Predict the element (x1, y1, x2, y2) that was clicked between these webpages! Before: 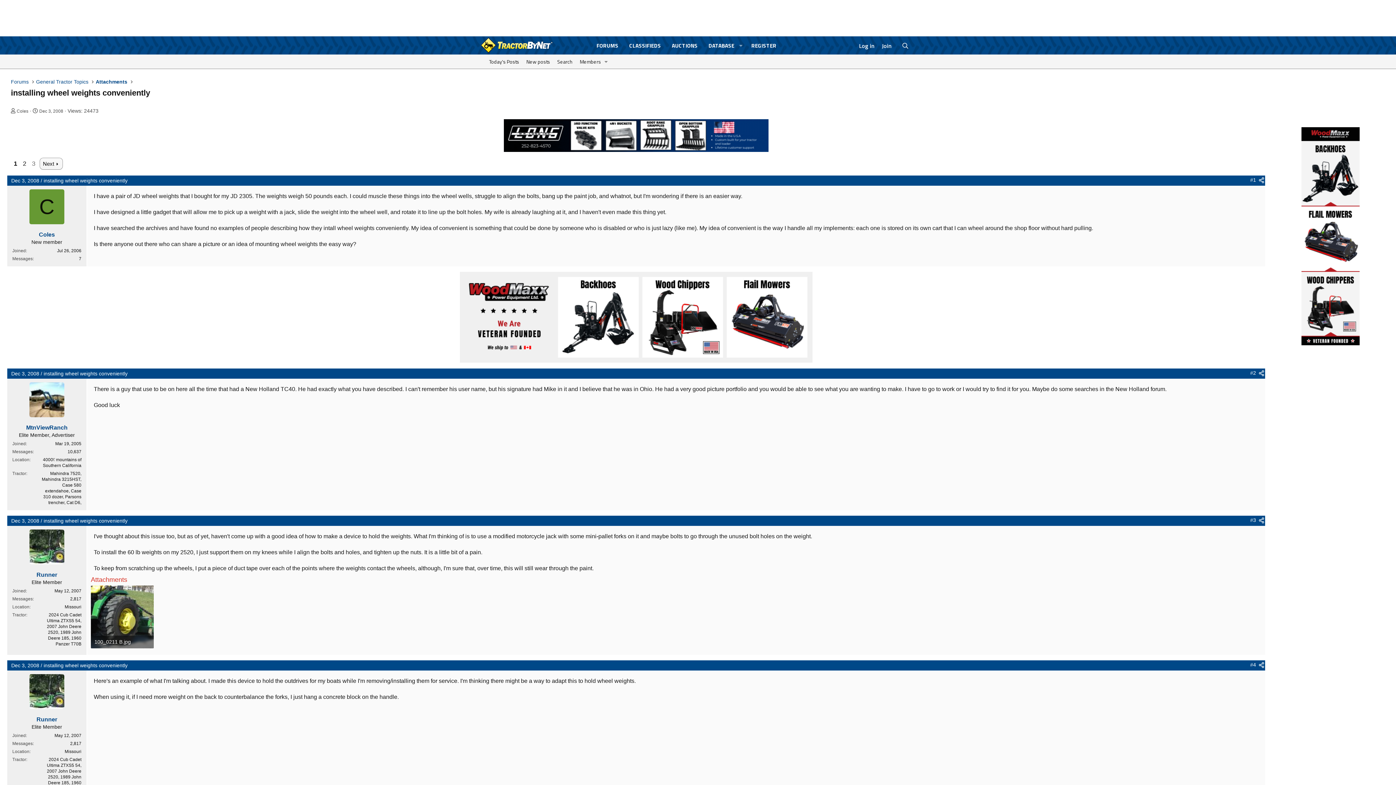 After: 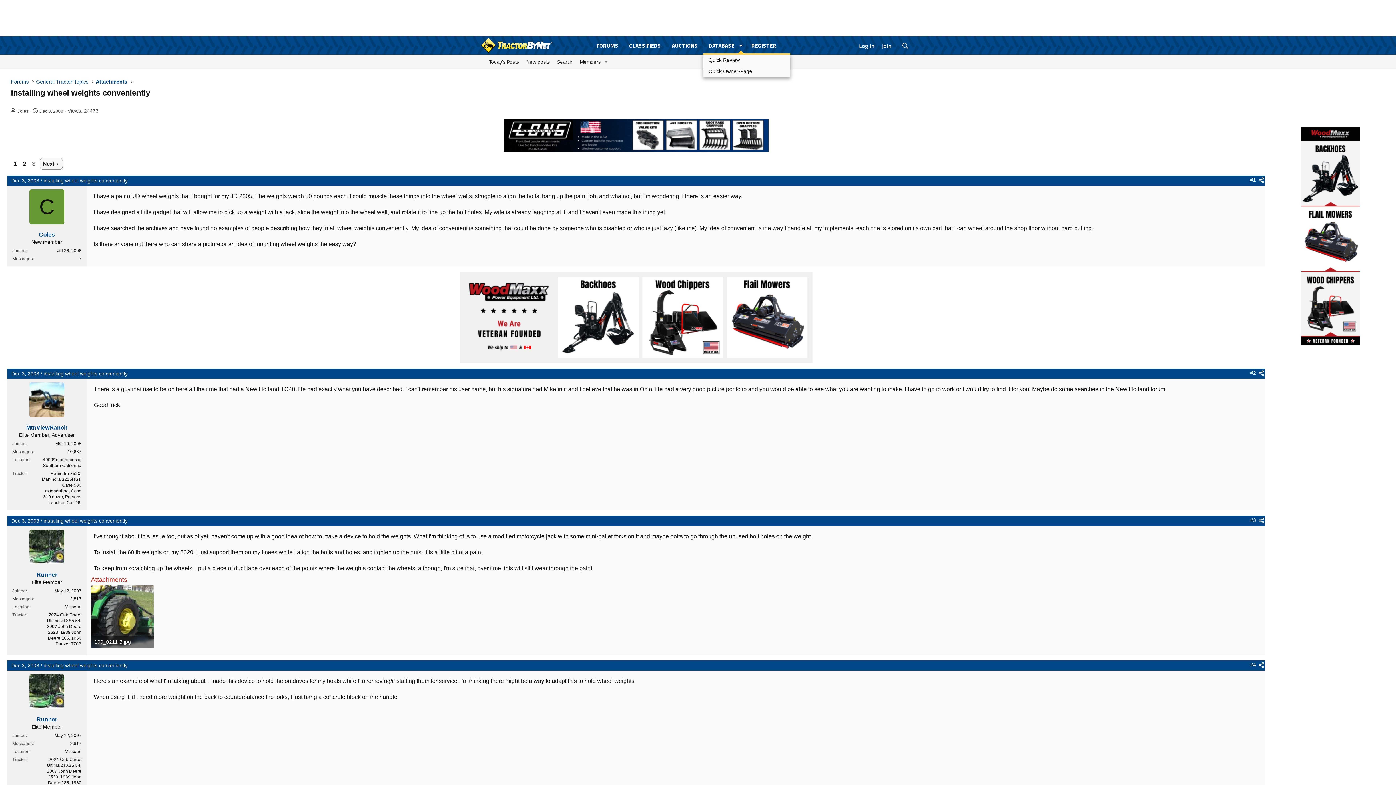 Action: bbox: (735, 37, 746, 53) label: Toggle expanded